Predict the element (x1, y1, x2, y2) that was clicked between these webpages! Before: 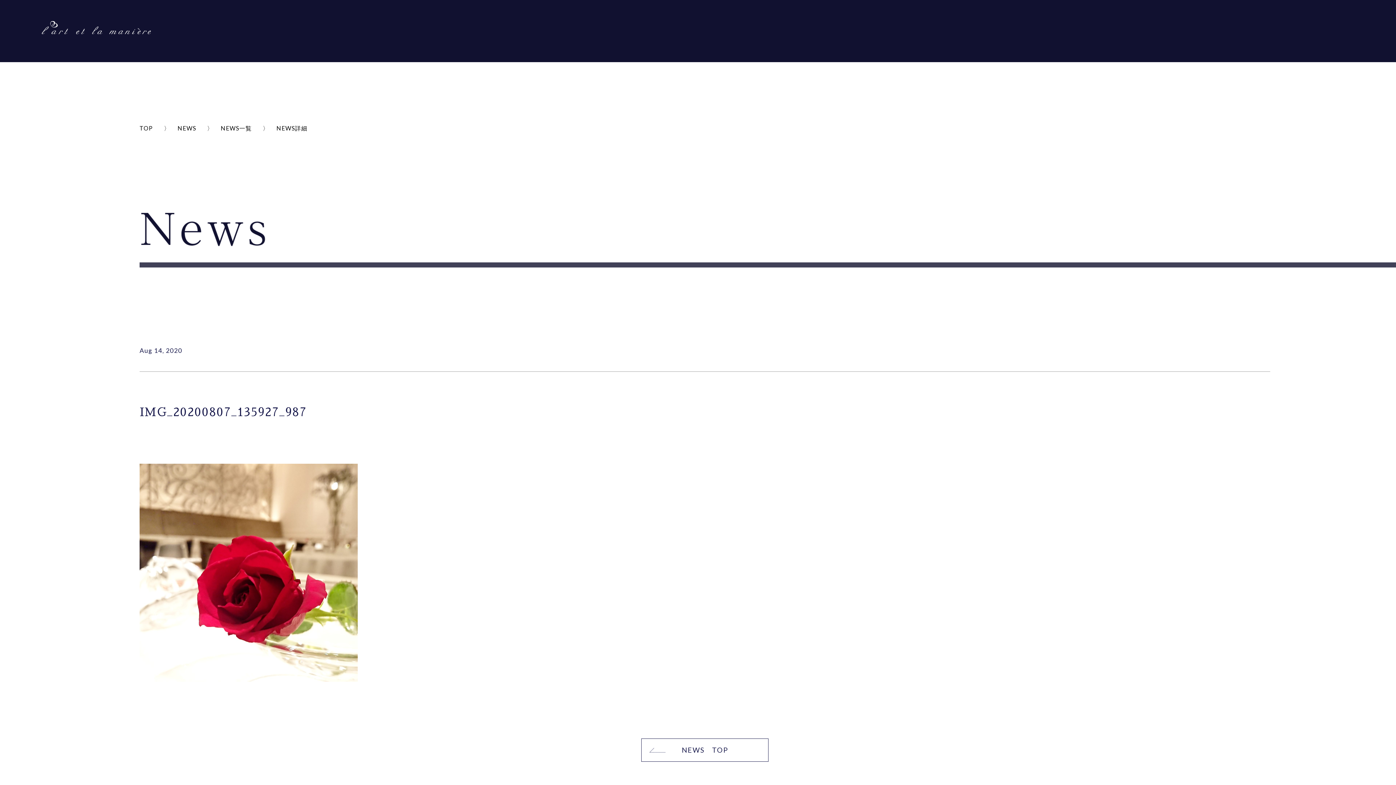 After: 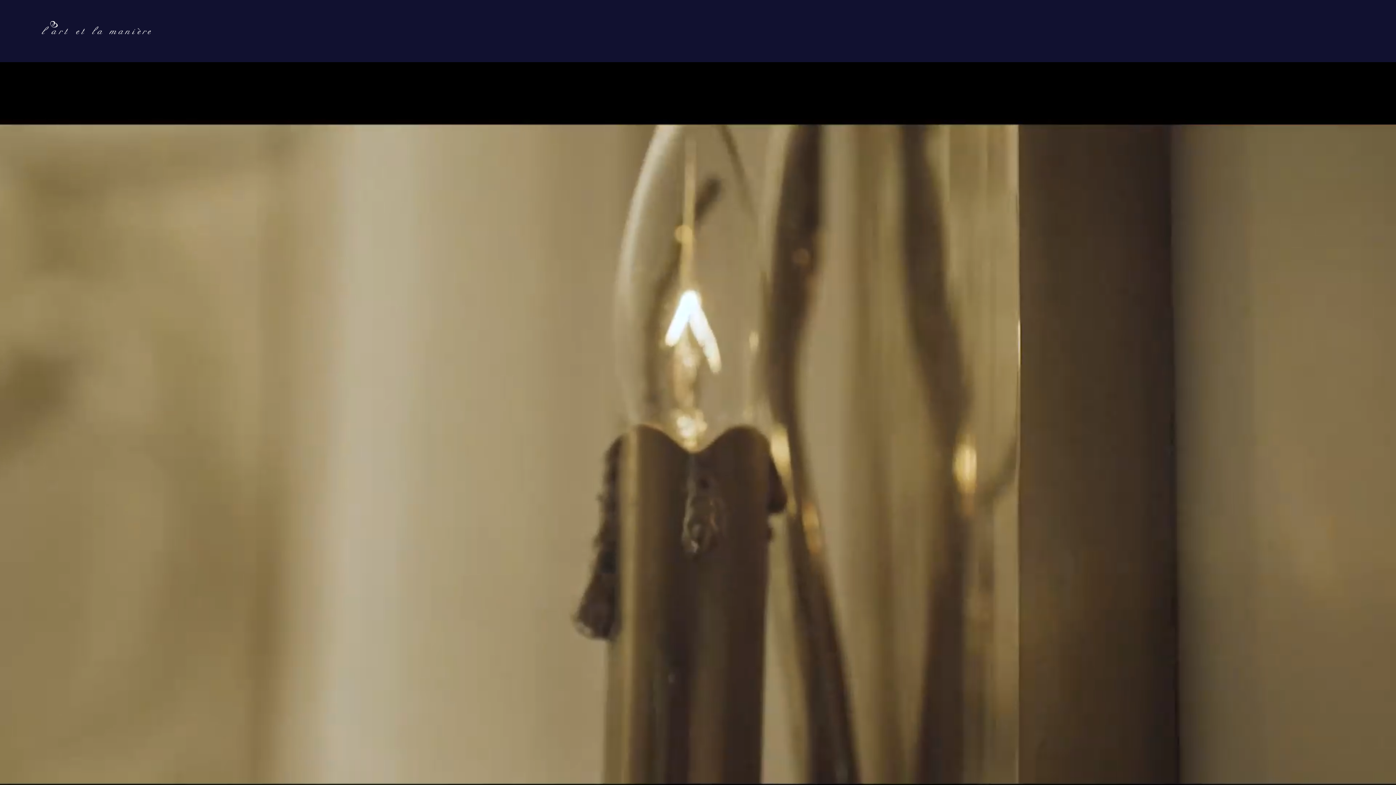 Action: label: NEWS bbox: (177, 124, 196, 131)